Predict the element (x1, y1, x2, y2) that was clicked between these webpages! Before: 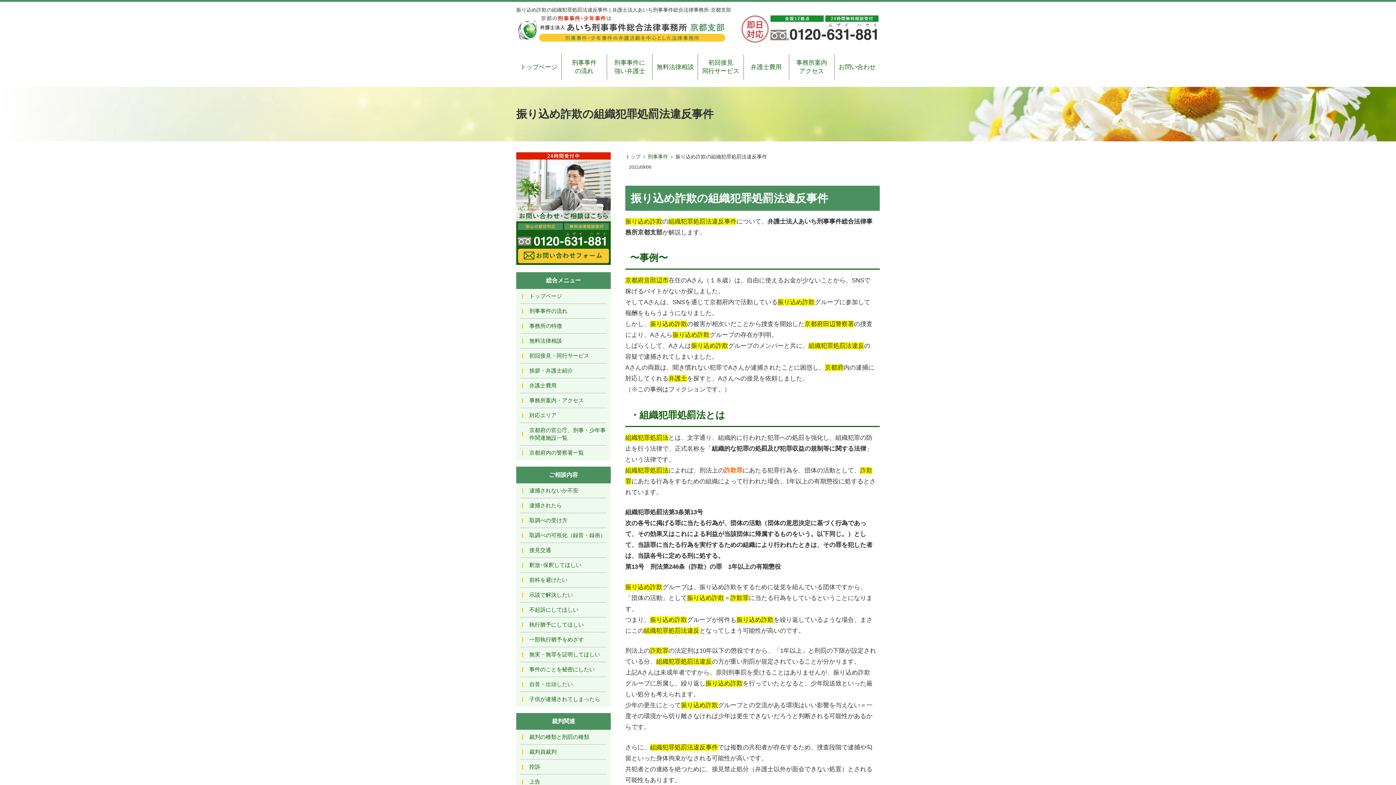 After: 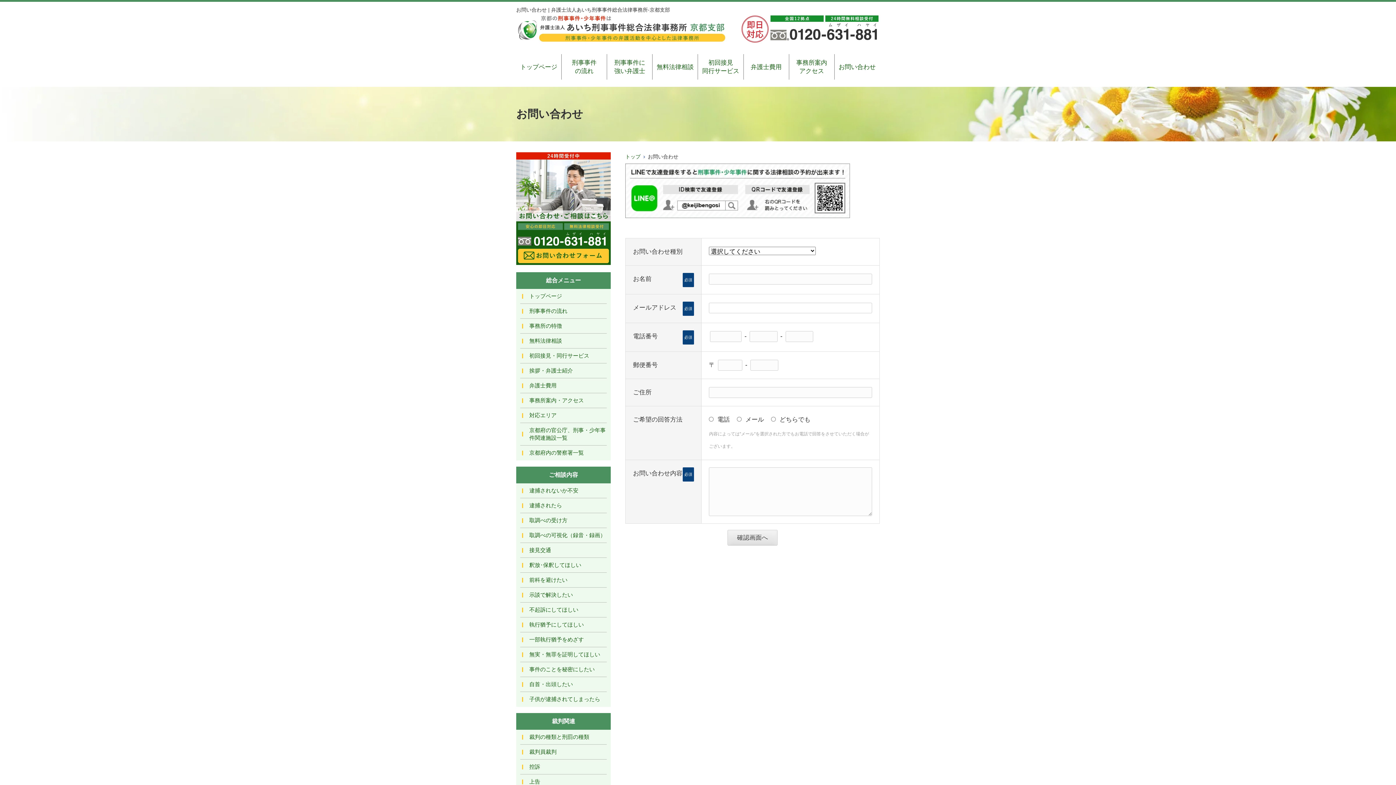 Action: bbox: (516, 256, 610, 262)